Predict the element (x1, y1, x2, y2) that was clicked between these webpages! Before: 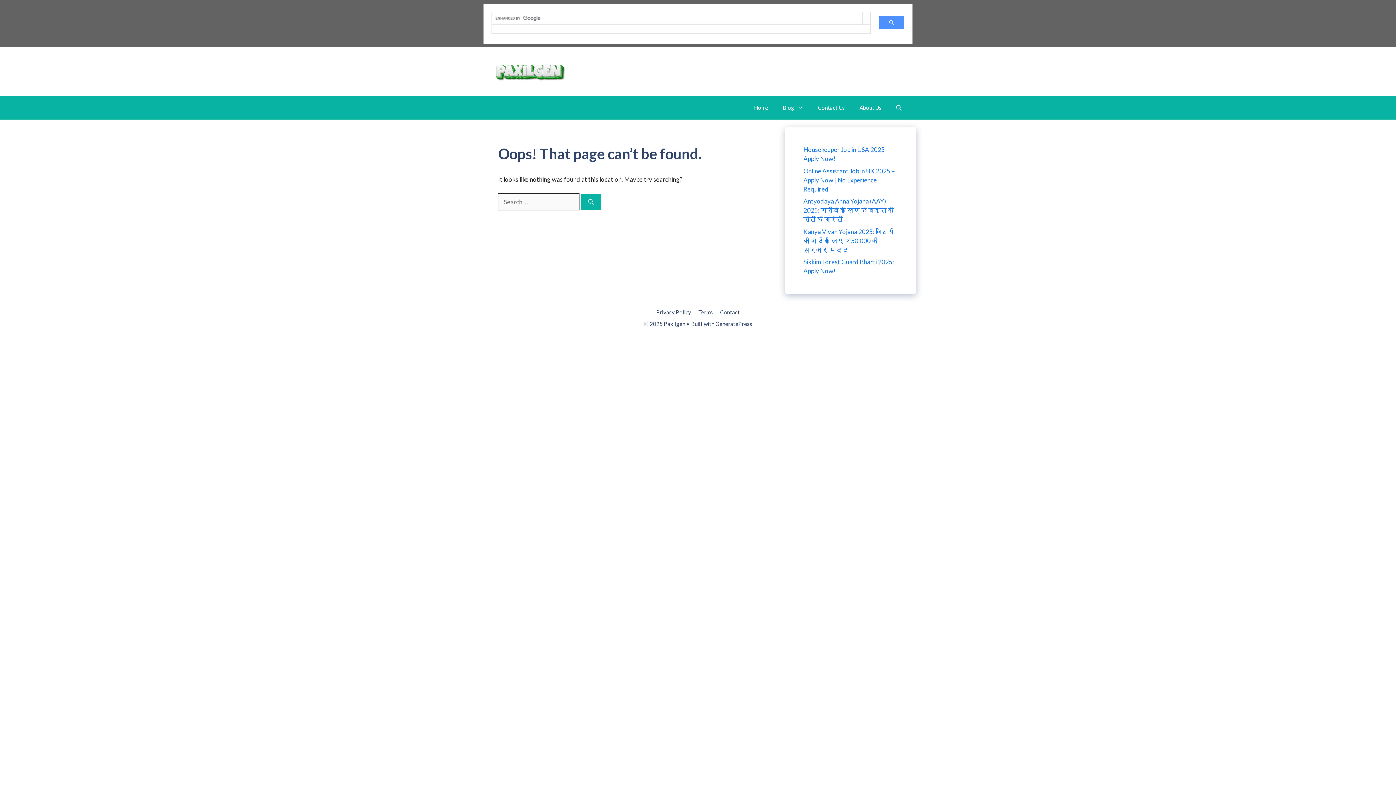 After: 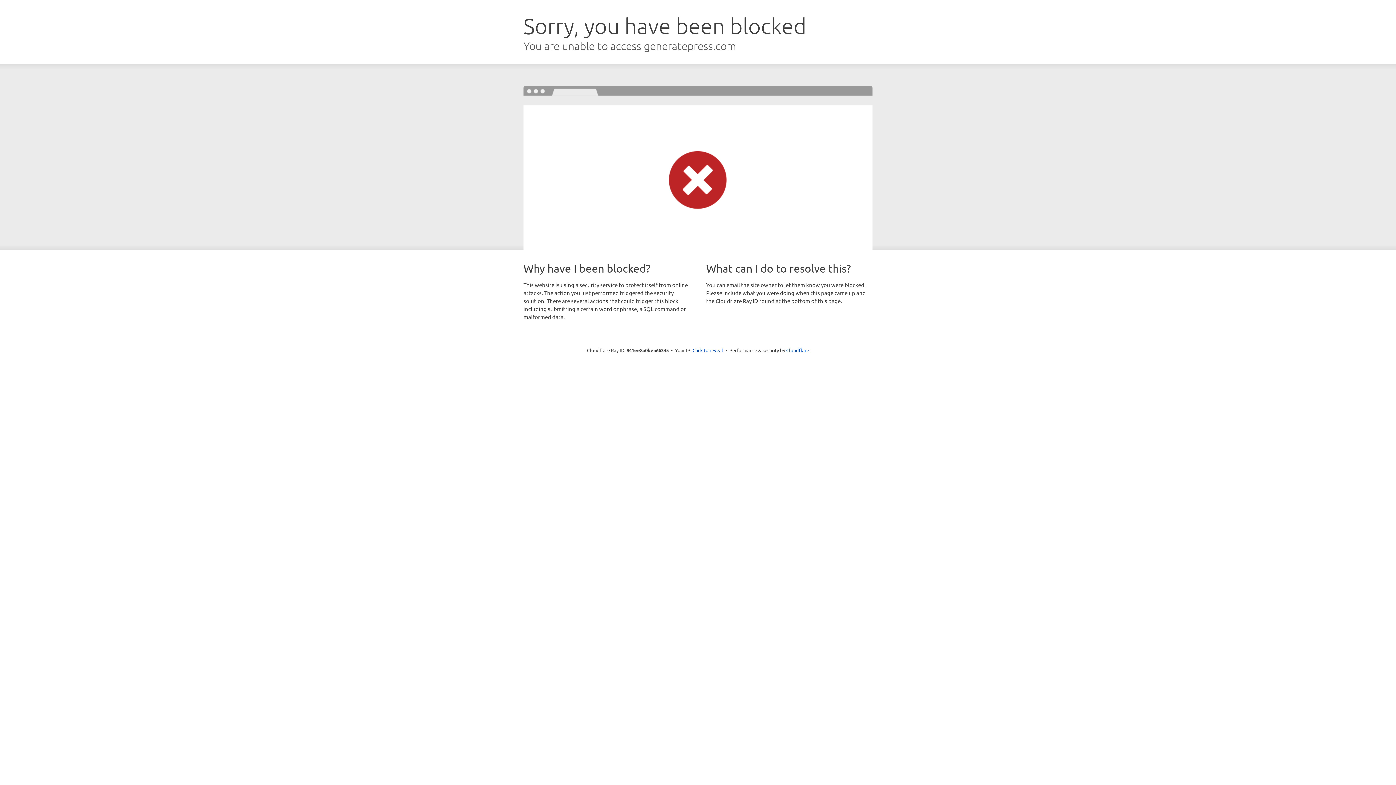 Action: label: GeneratePress bbox: (715, 320, 752, 327)